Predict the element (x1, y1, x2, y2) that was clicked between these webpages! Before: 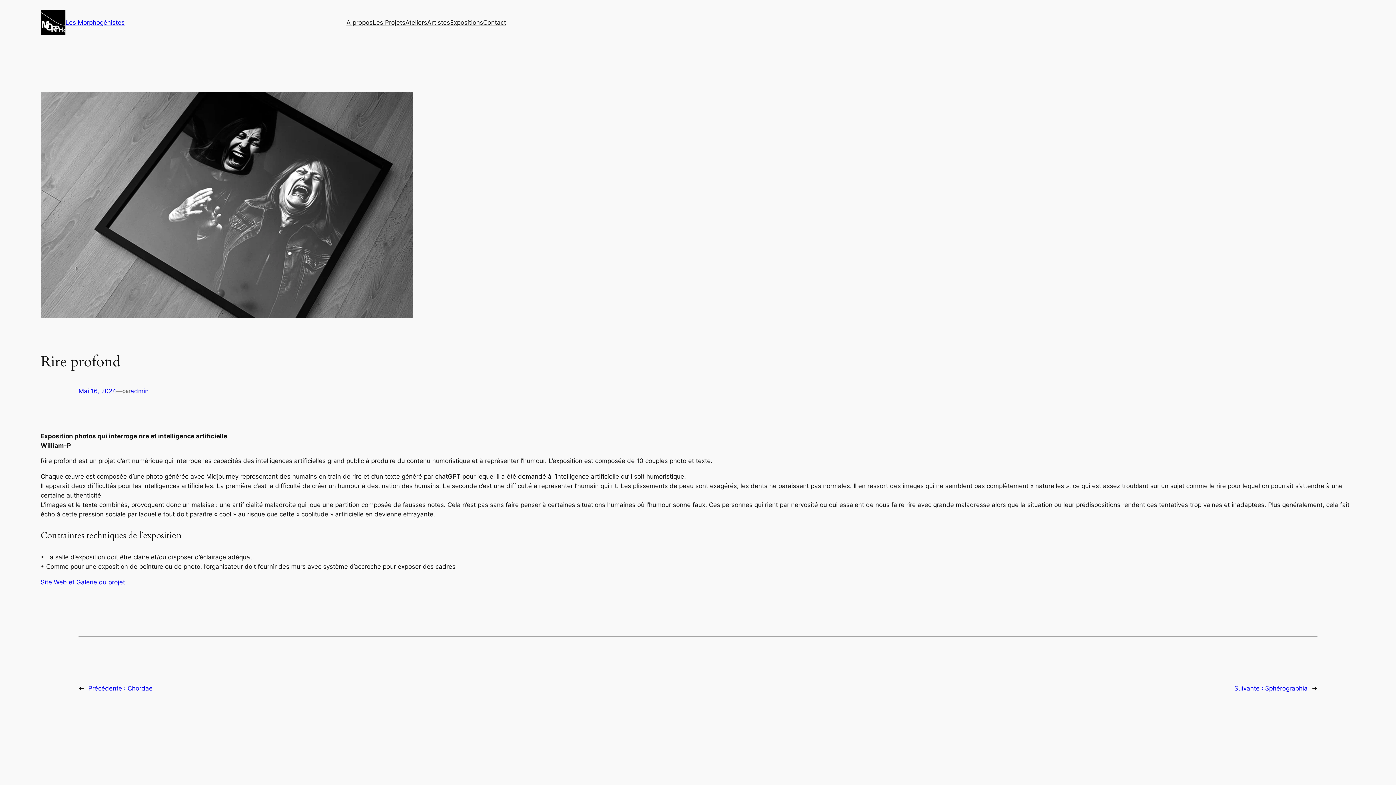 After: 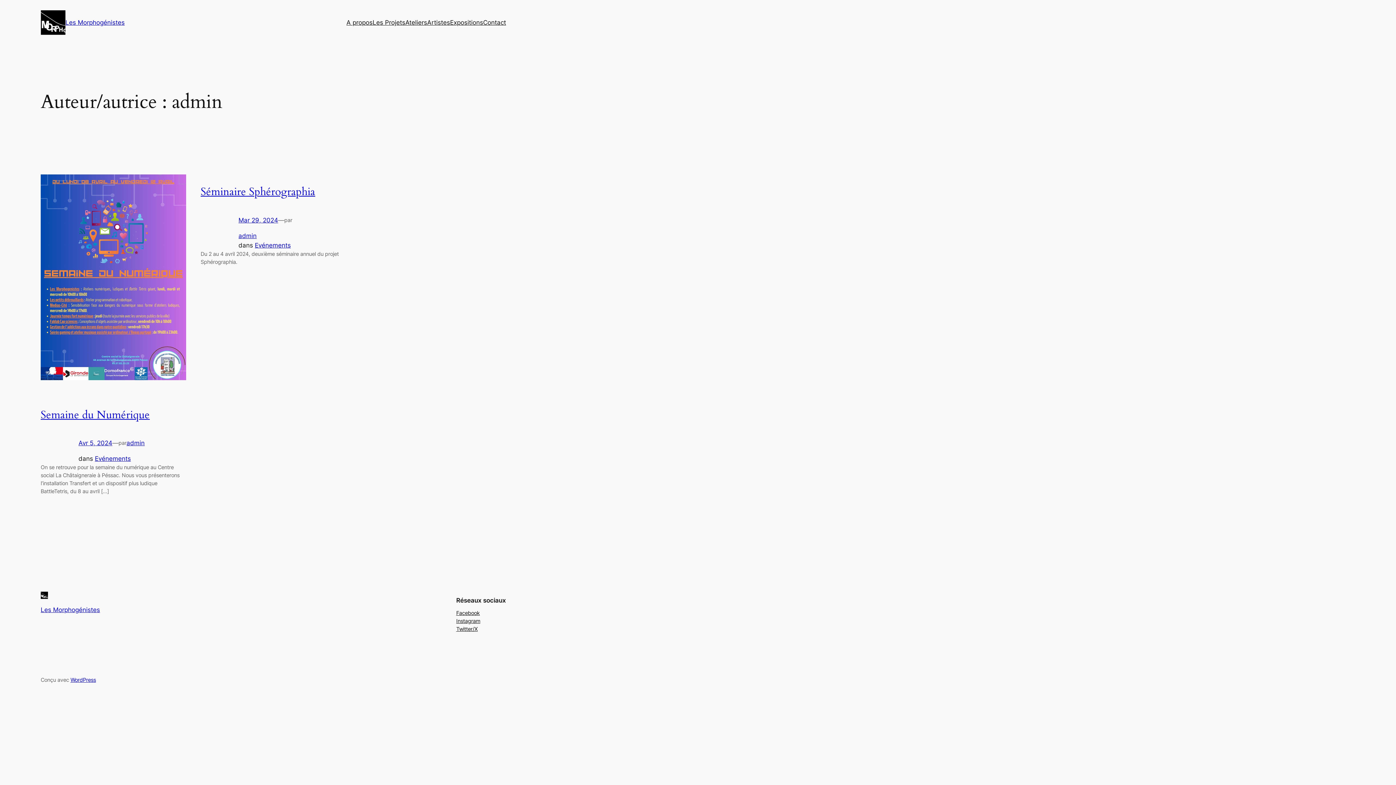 Action: label: admin bbox: (130, 387, 148, 394)